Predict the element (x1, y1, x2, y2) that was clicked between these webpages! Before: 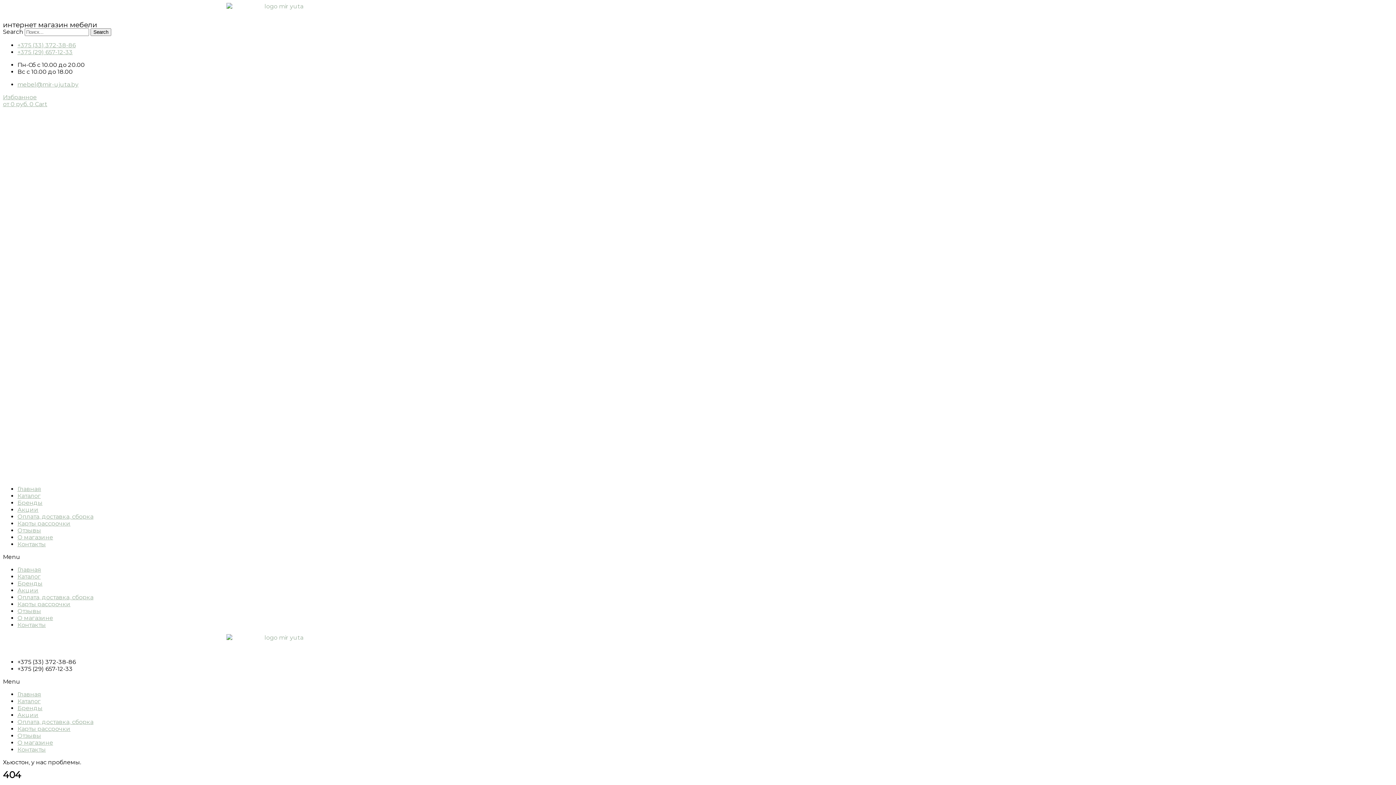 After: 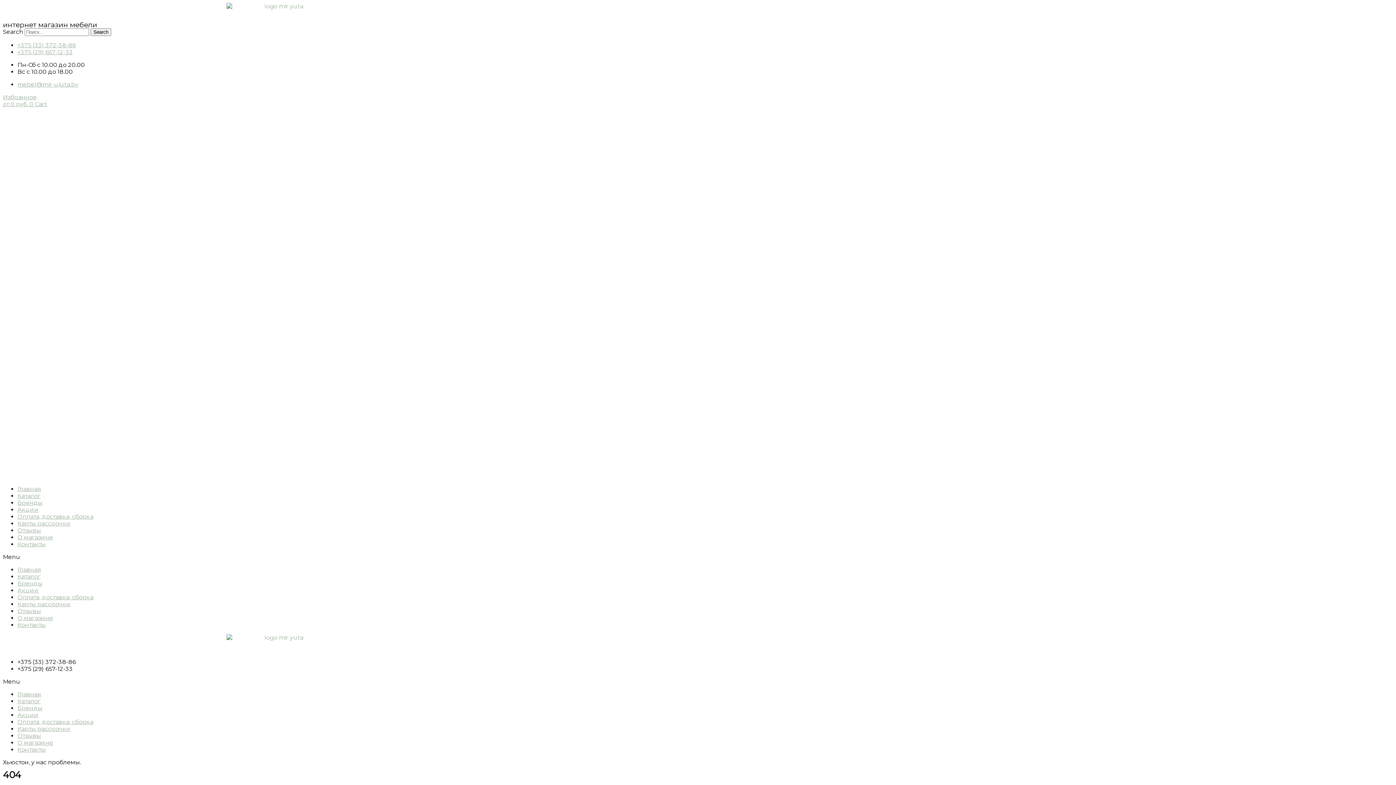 Action: bbox: (17, 41, 75, 48) label: +375 (33) 372-38-86